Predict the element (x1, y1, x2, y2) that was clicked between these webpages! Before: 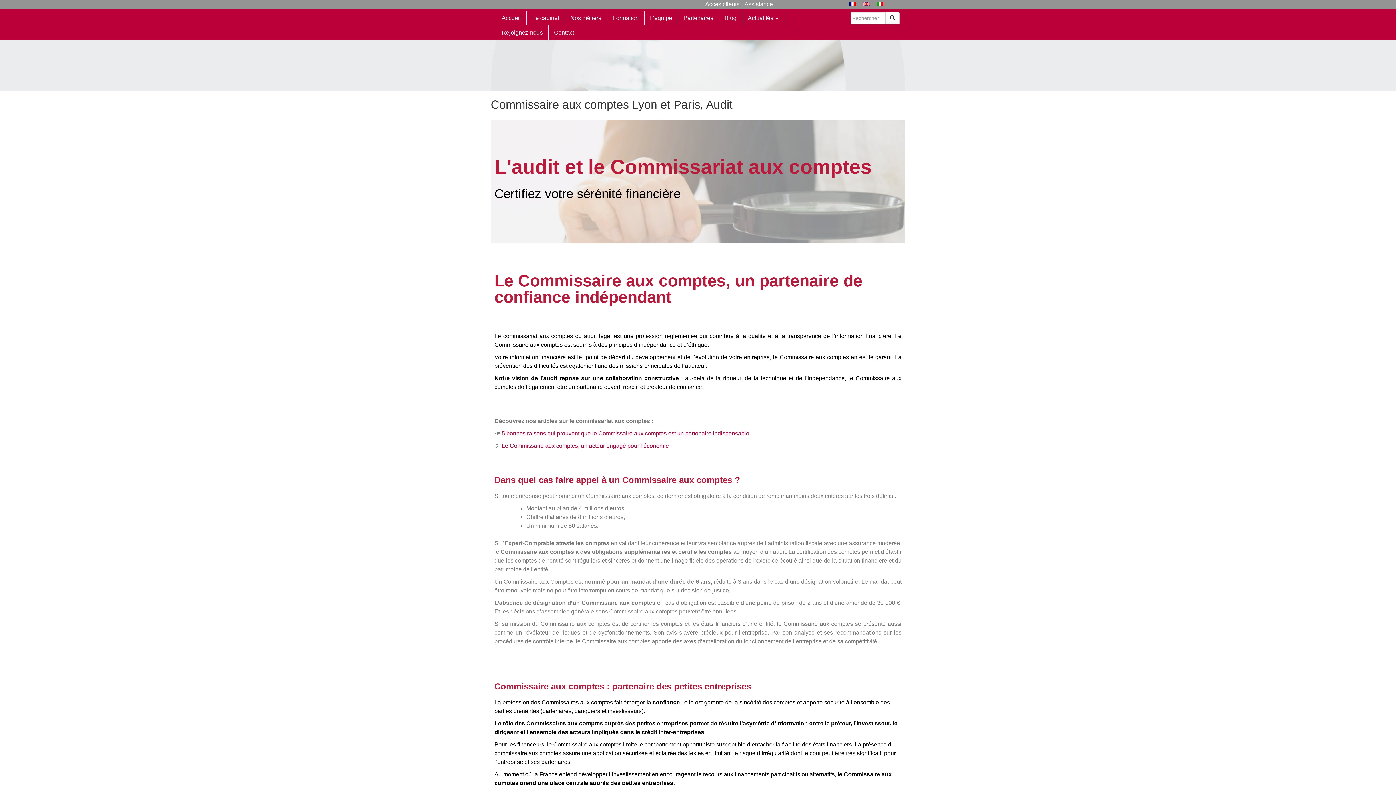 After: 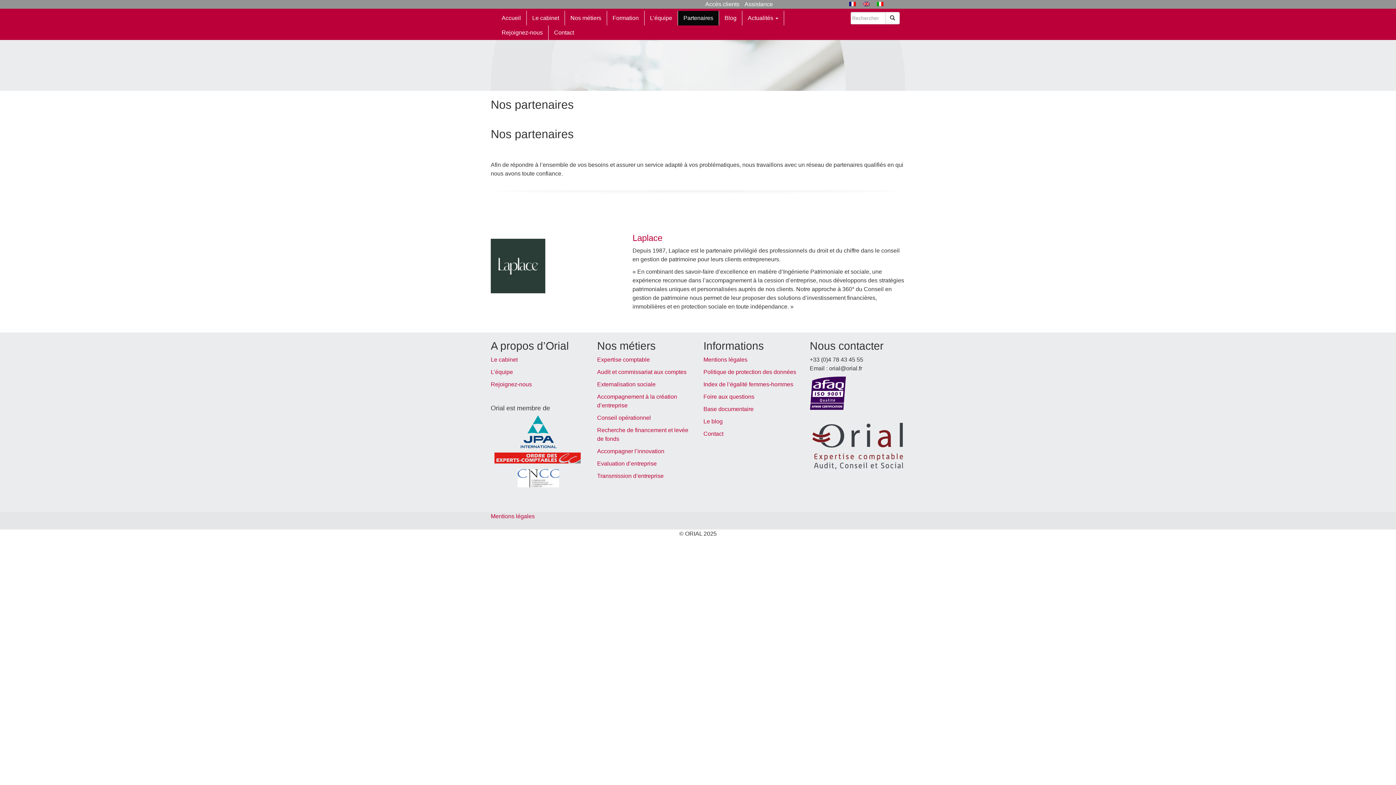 Action: bbox: (678, 10, 718, 25) label: Partenaires